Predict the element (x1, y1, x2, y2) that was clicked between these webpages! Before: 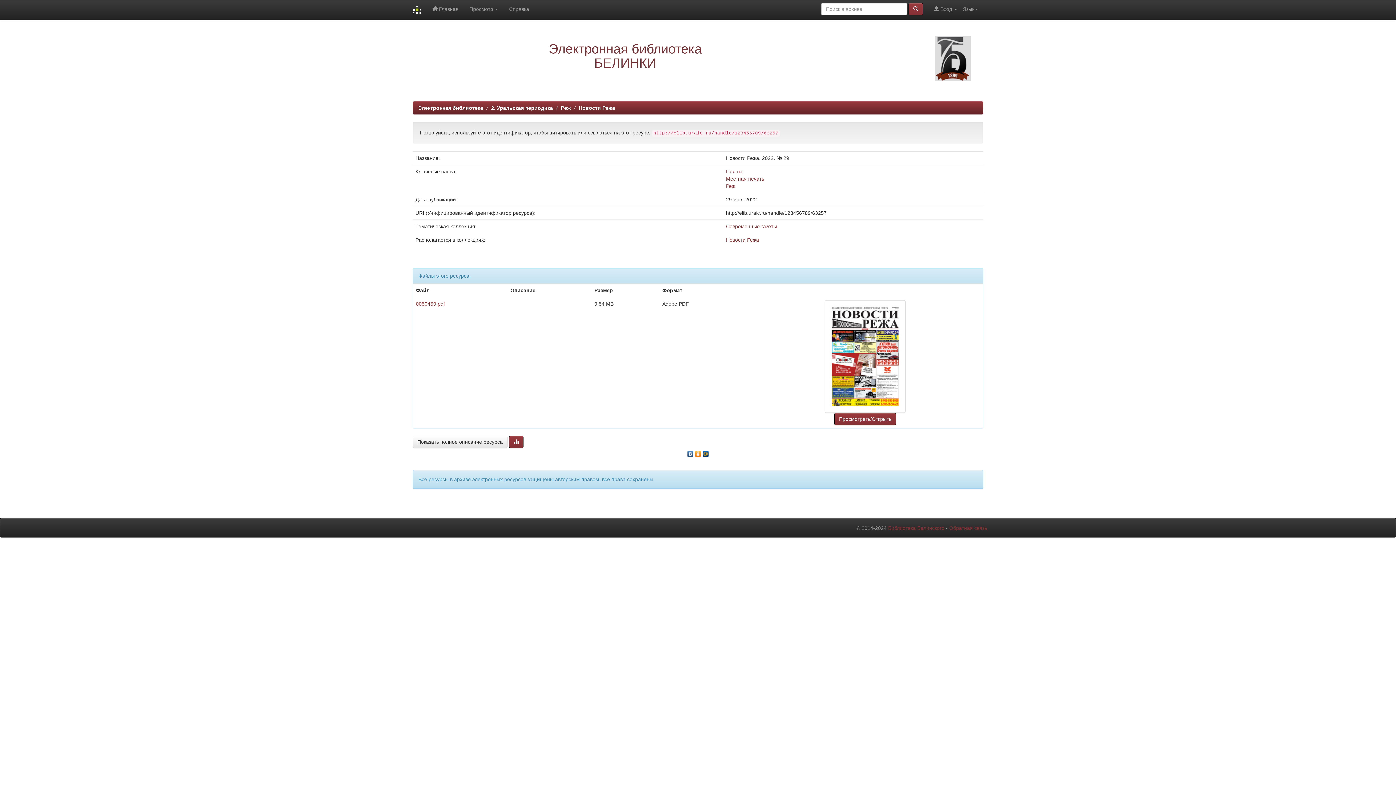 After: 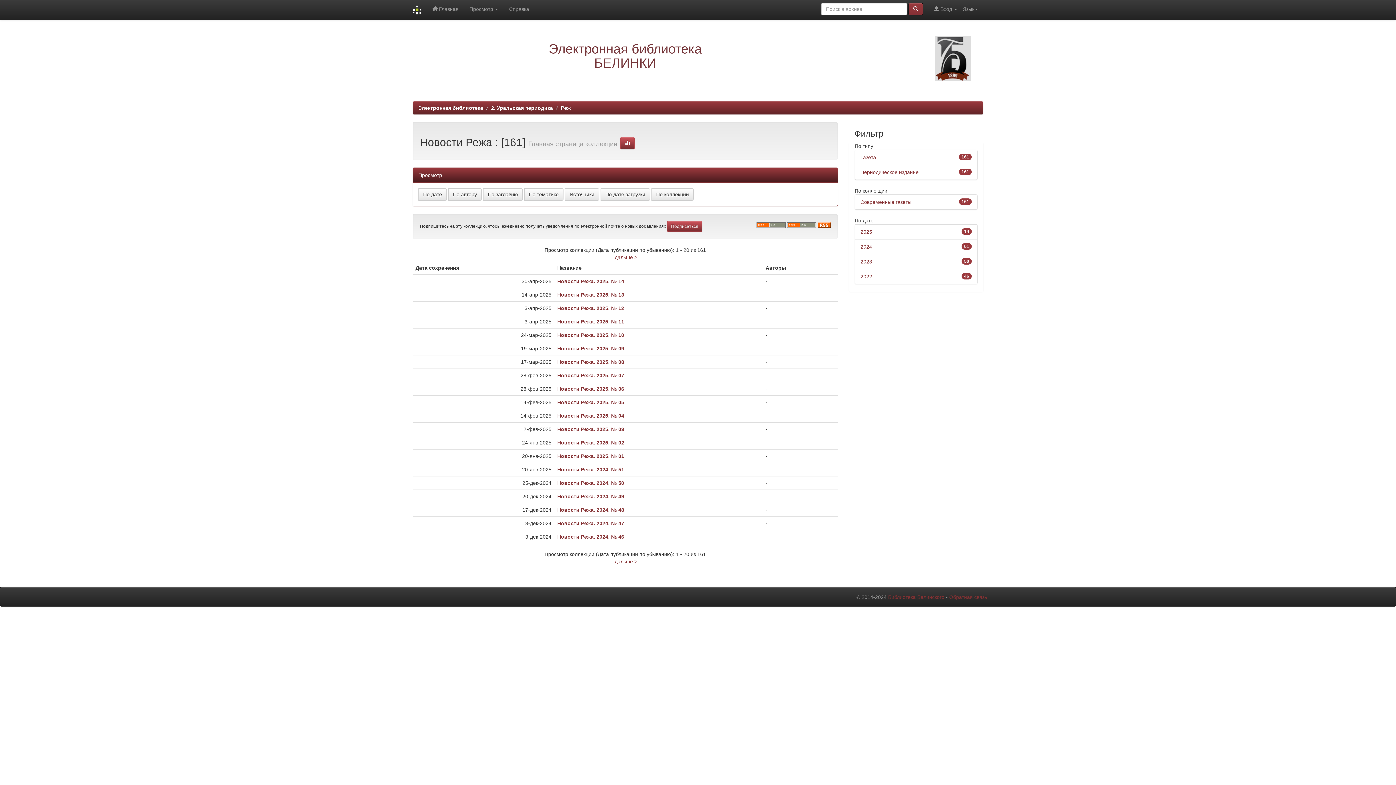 Action: label: Новости Режа bbox: (578, 105, 615, 110)